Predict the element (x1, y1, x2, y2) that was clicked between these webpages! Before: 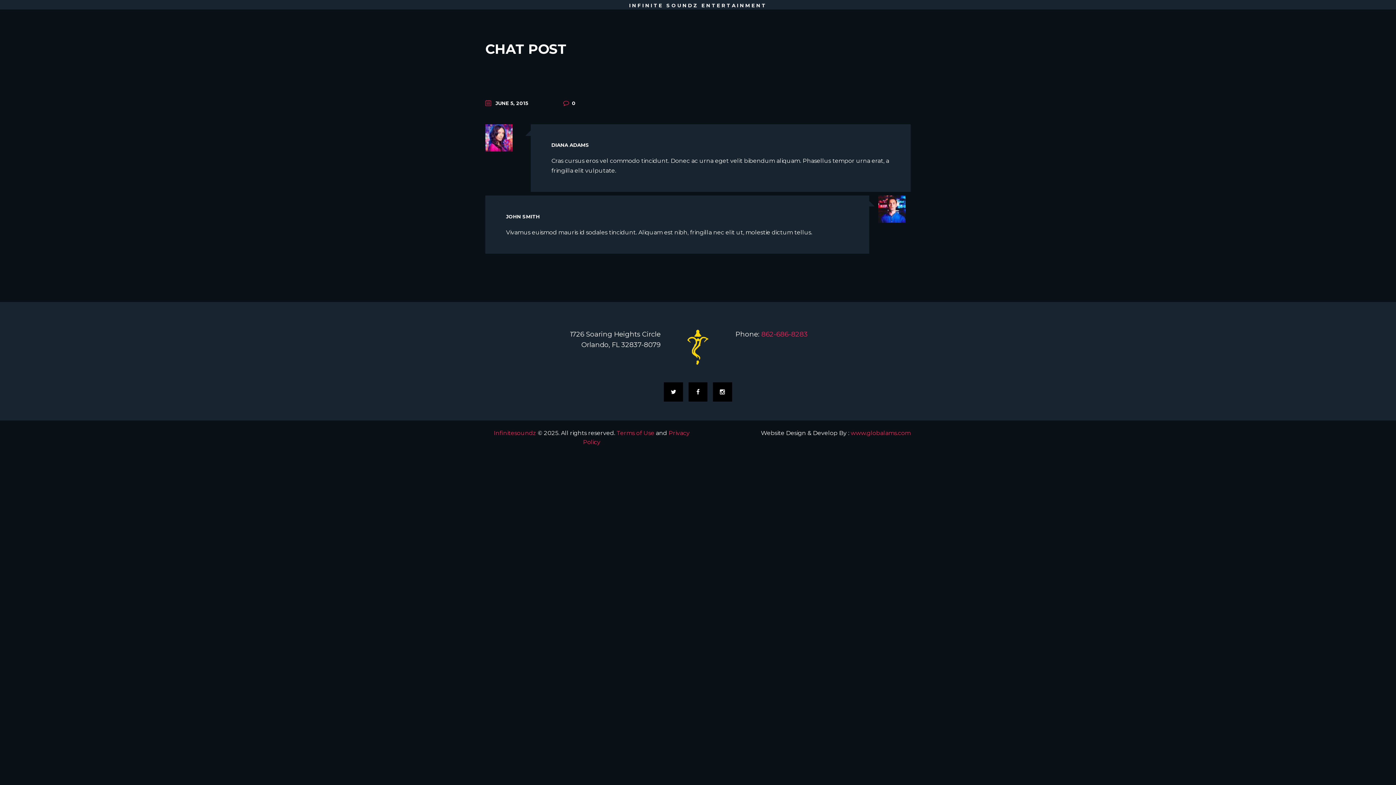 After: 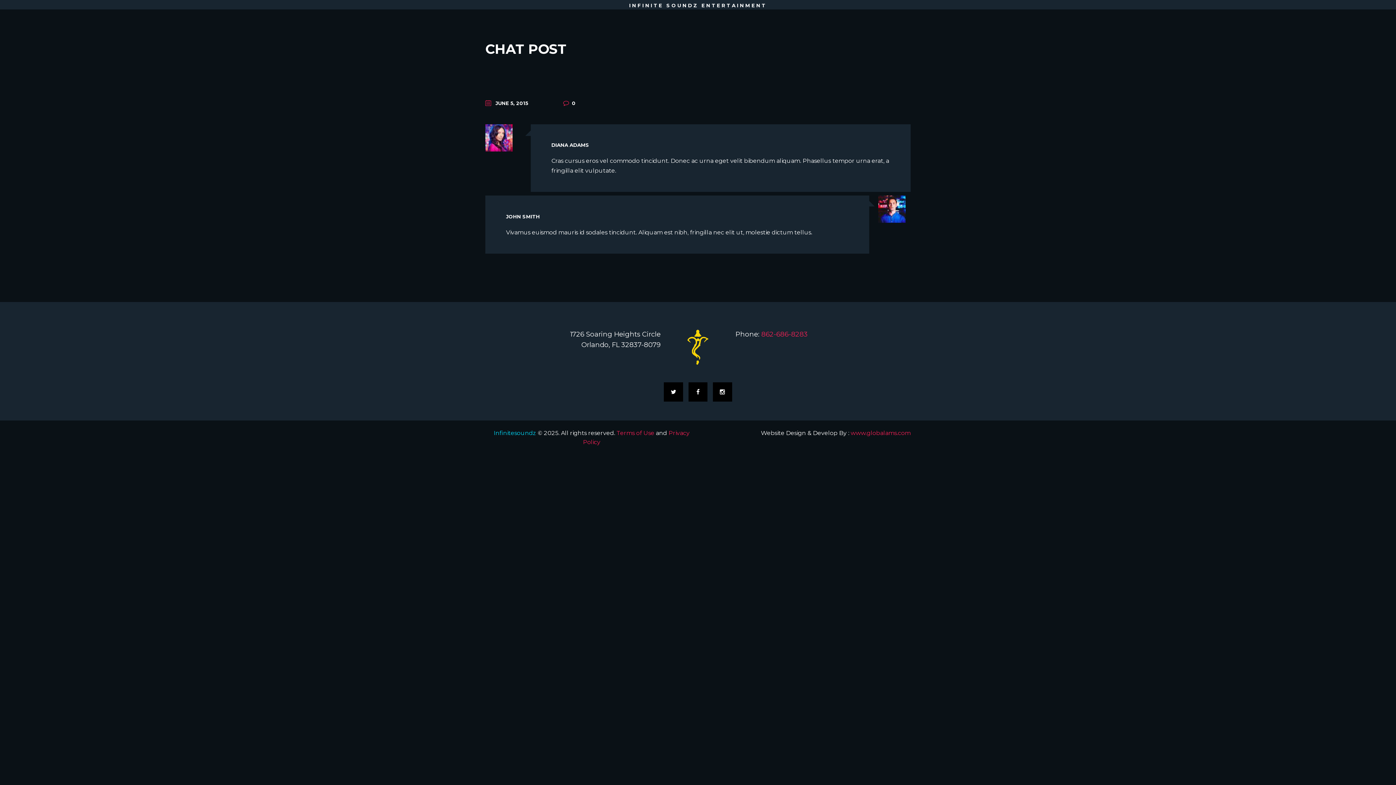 Action: bbox: (493, 429, 536, 436) label: Infinitesoundz